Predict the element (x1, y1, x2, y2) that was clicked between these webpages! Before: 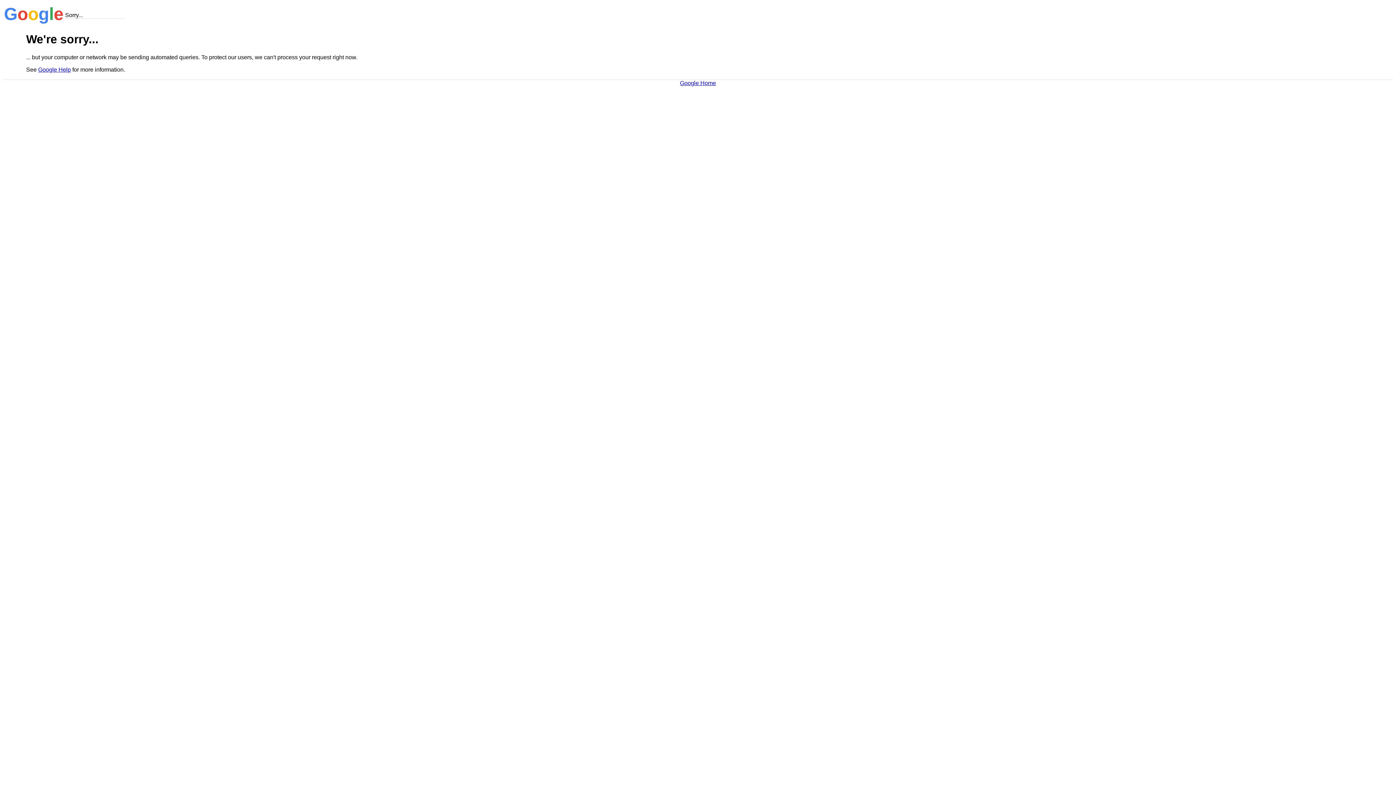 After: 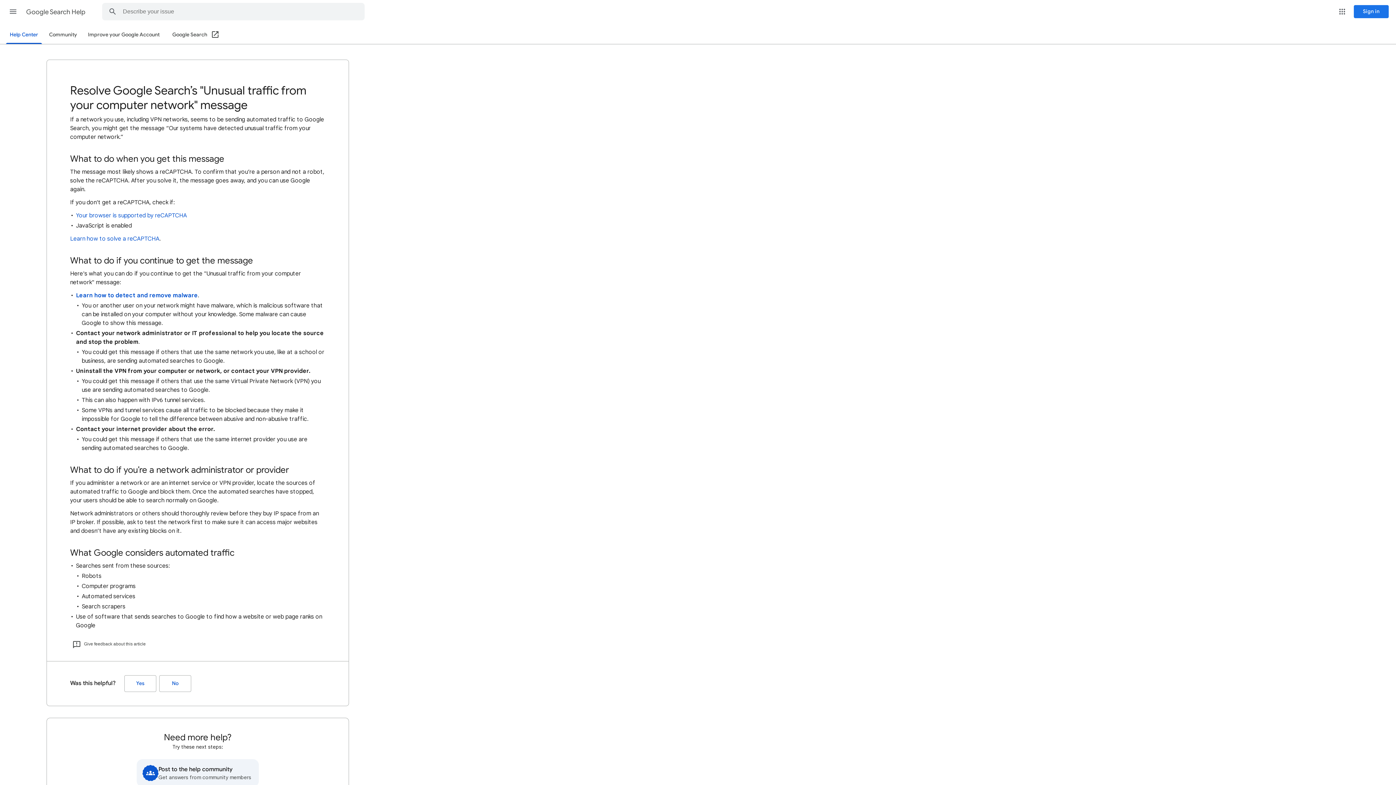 Action: bbox: (38, 66, 70, 72) label: Google Help